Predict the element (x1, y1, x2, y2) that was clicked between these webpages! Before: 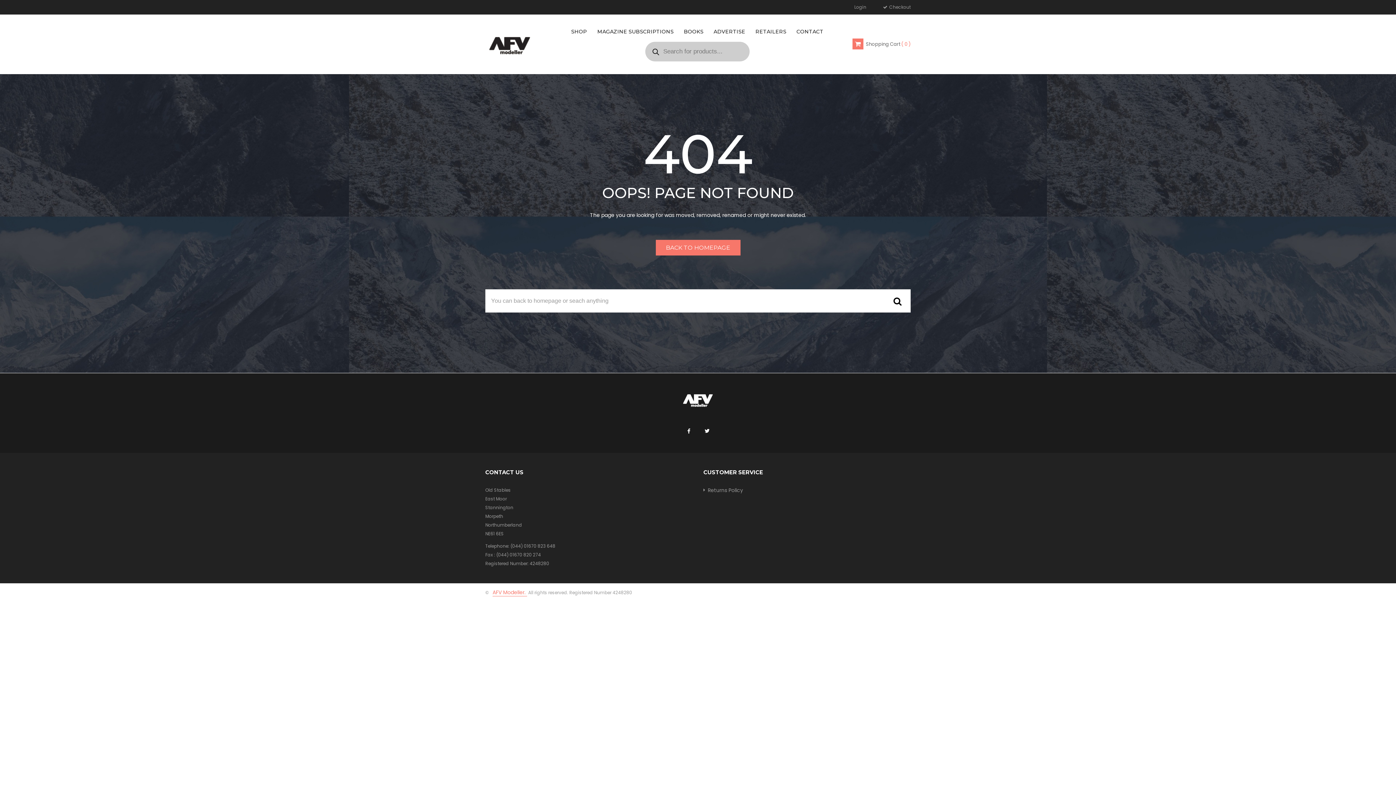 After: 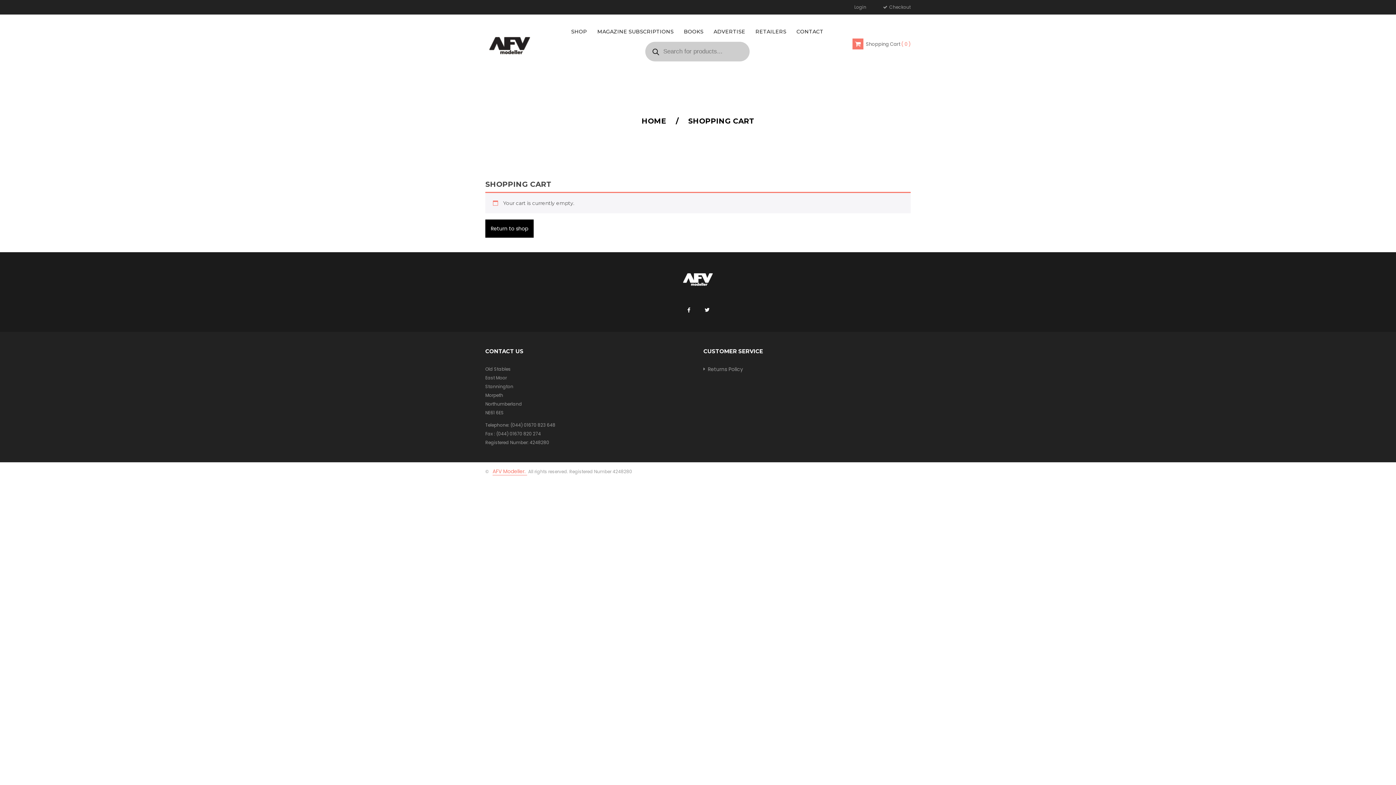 Action: bbox: (866, 40, 910, 47) label: Shopping Cart  0 